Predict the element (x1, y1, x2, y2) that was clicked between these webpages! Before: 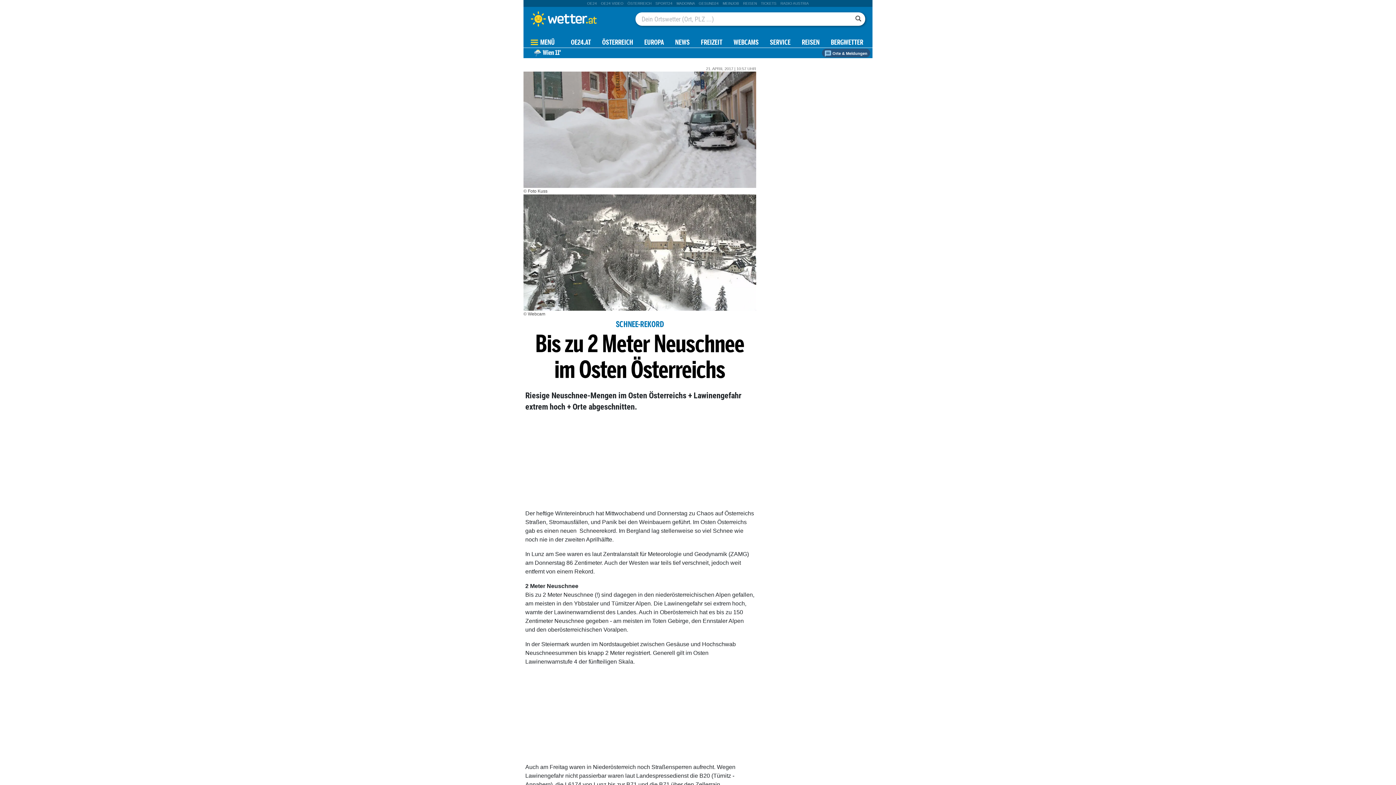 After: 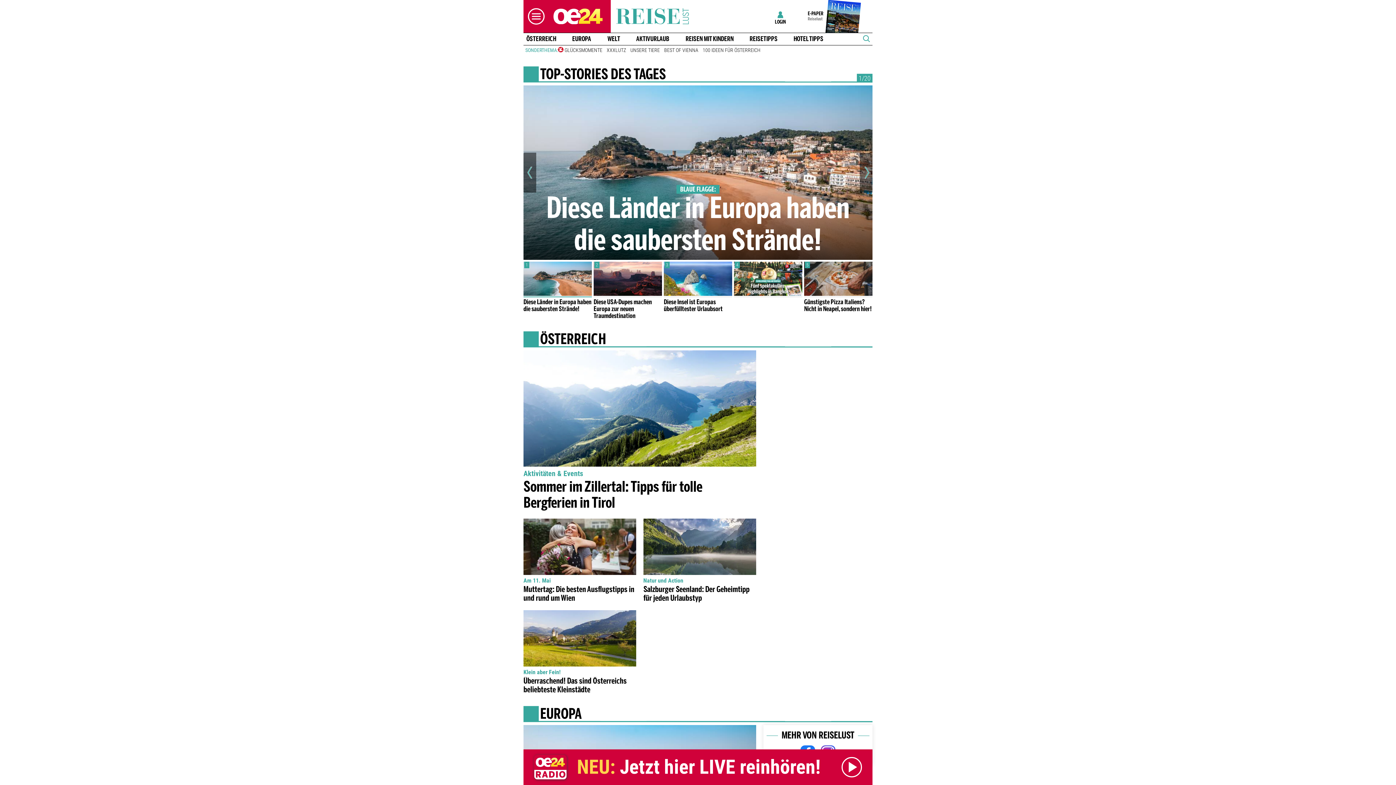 Action: label: REISEN bbox: (802, 39, 819, 46)